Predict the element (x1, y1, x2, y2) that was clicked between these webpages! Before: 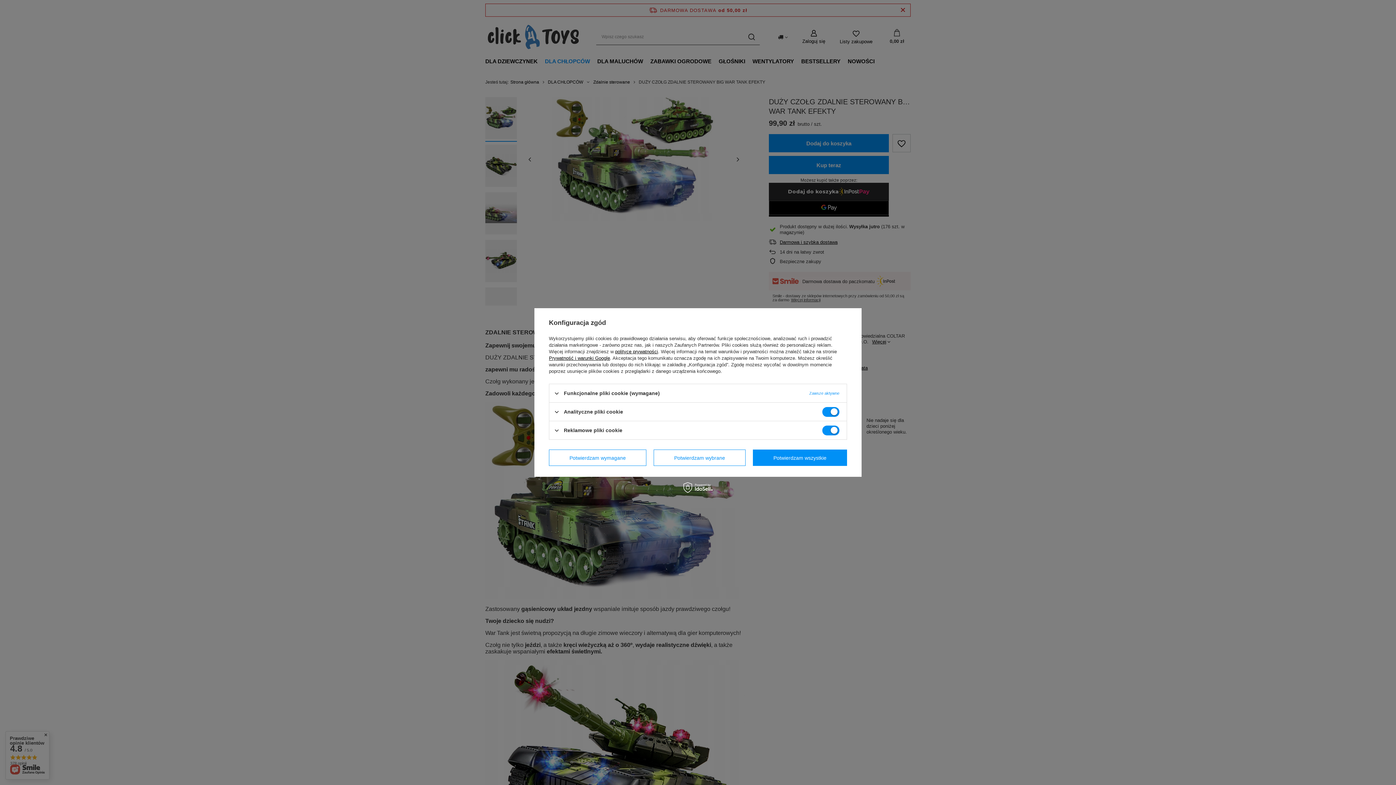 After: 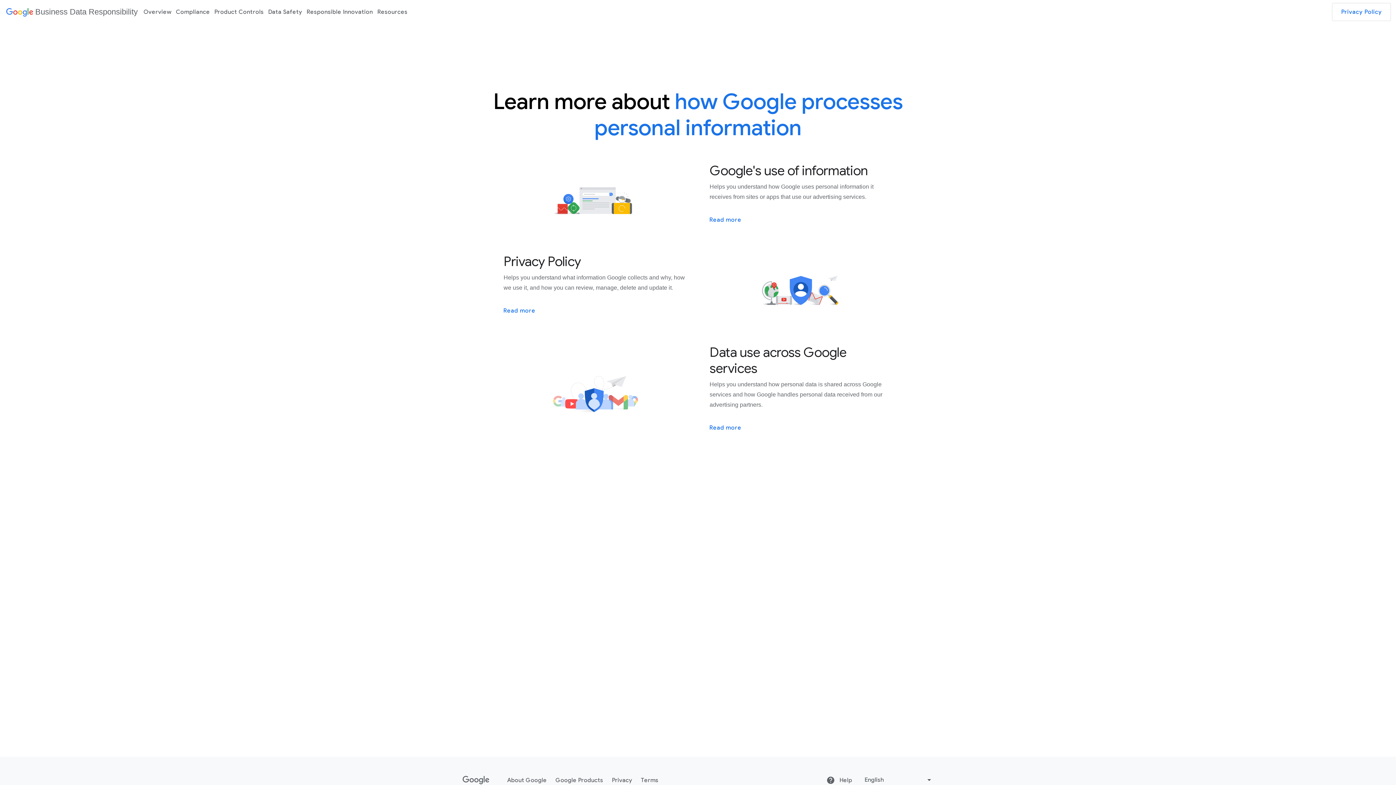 Action: bbox: (549, 355, 610, 361) label: Prywatność i warunki Google